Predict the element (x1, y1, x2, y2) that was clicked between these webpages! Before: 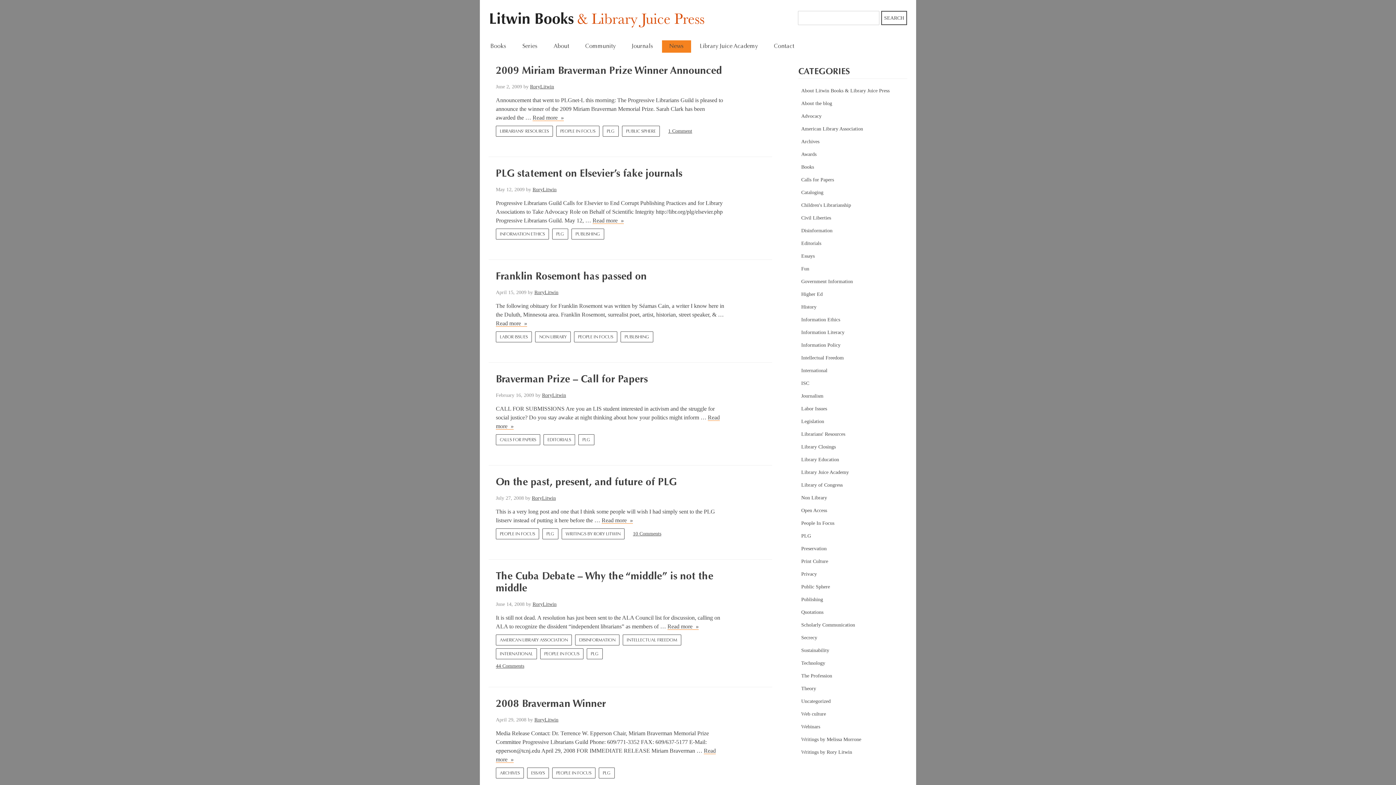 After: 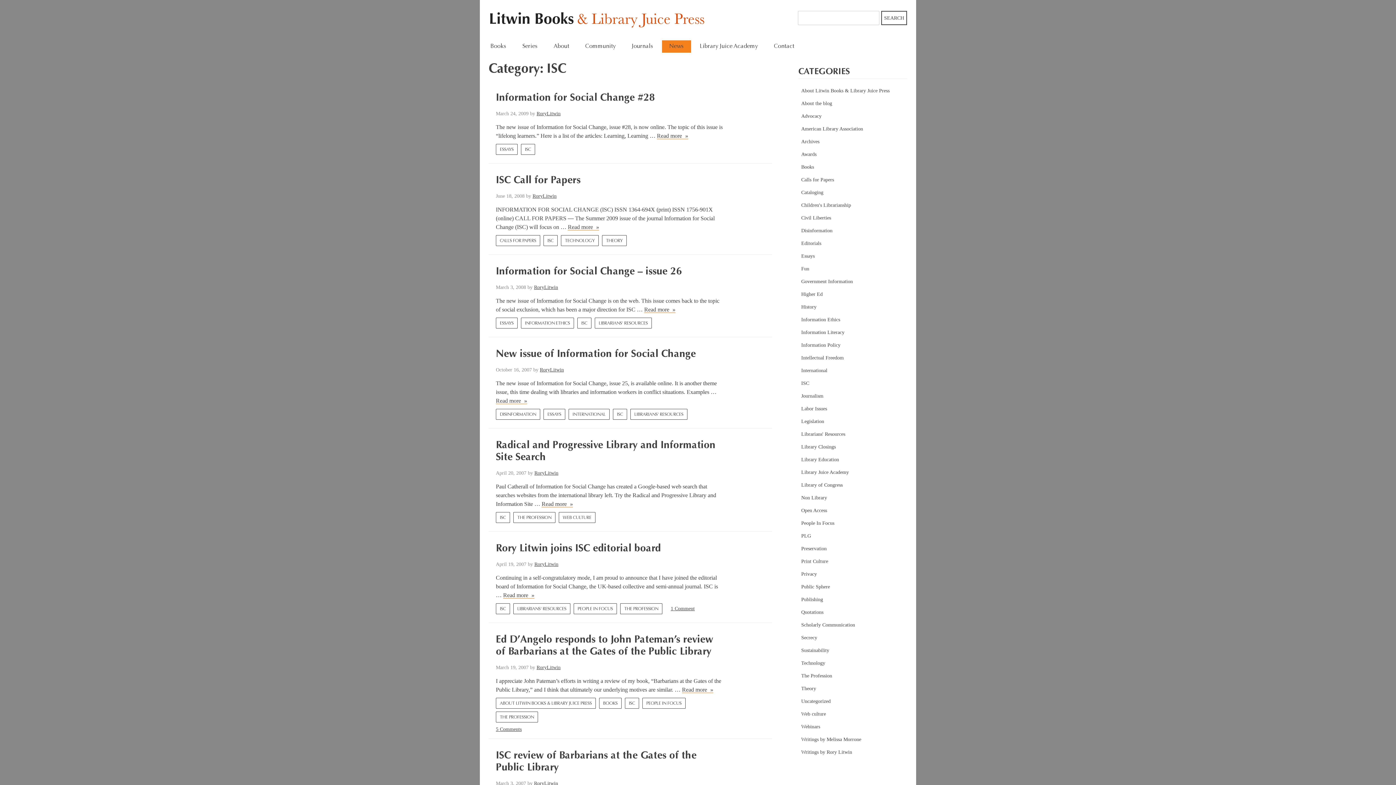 Action: label: ISC bbox: (801, 380, 809, 386)